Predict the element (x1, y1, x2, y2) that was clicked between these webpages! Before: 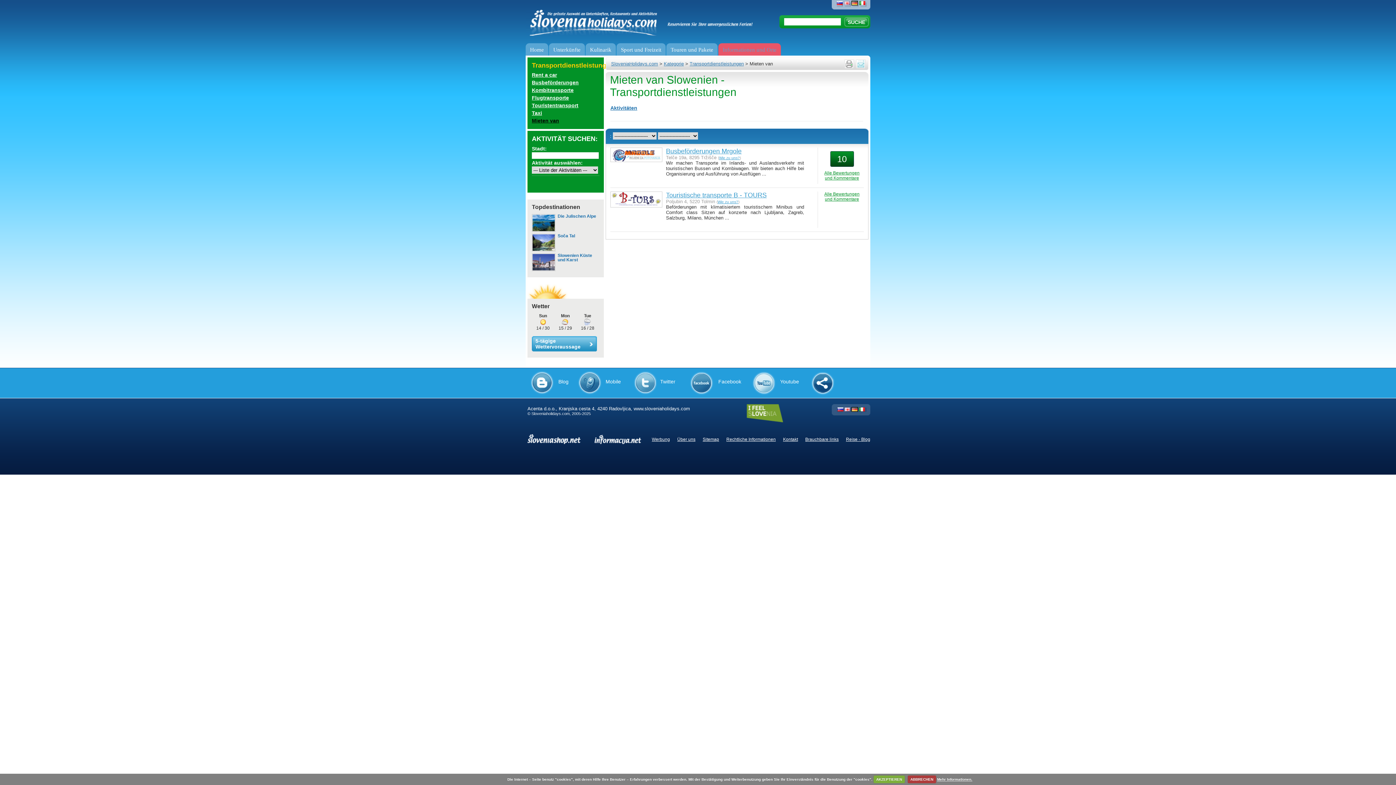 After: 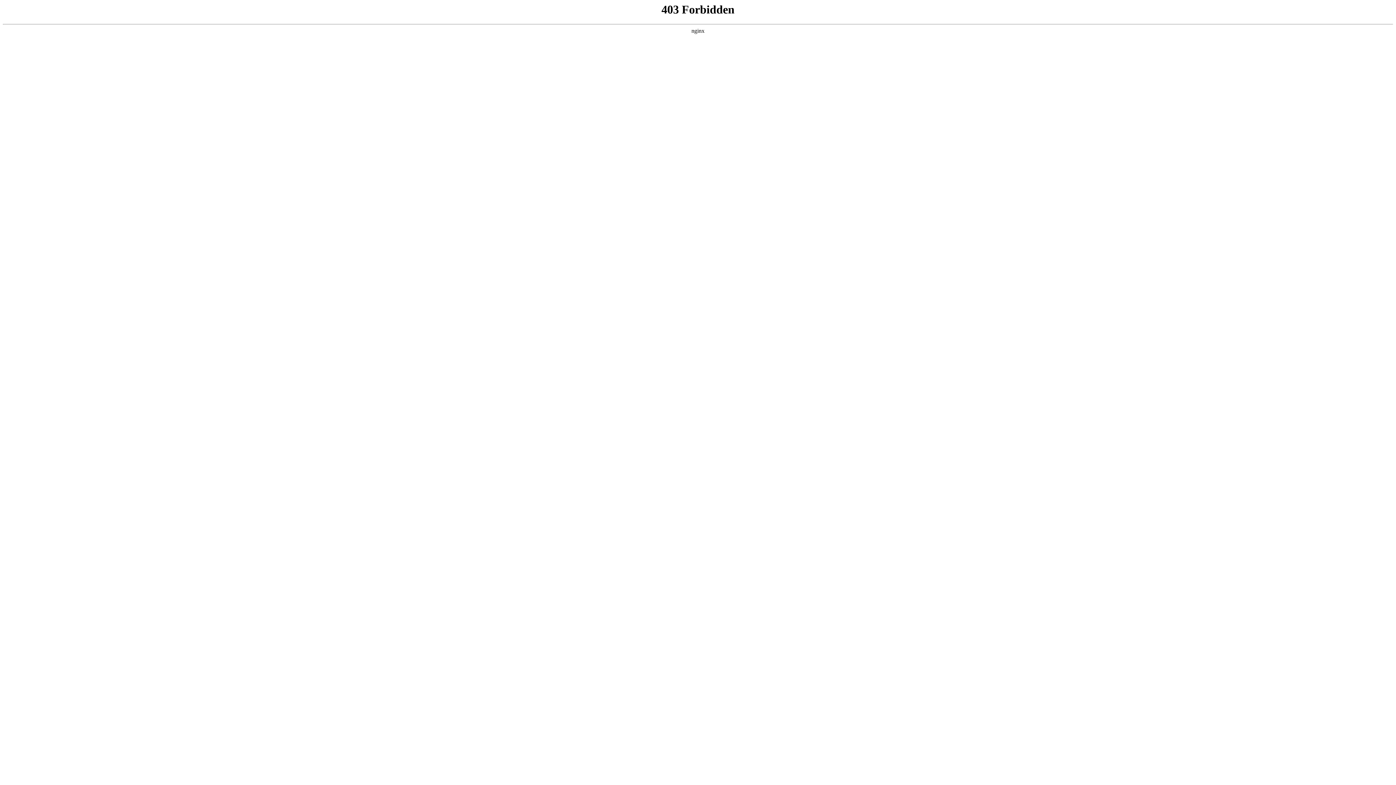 Action: bbox: (592, 433, 642, 444)